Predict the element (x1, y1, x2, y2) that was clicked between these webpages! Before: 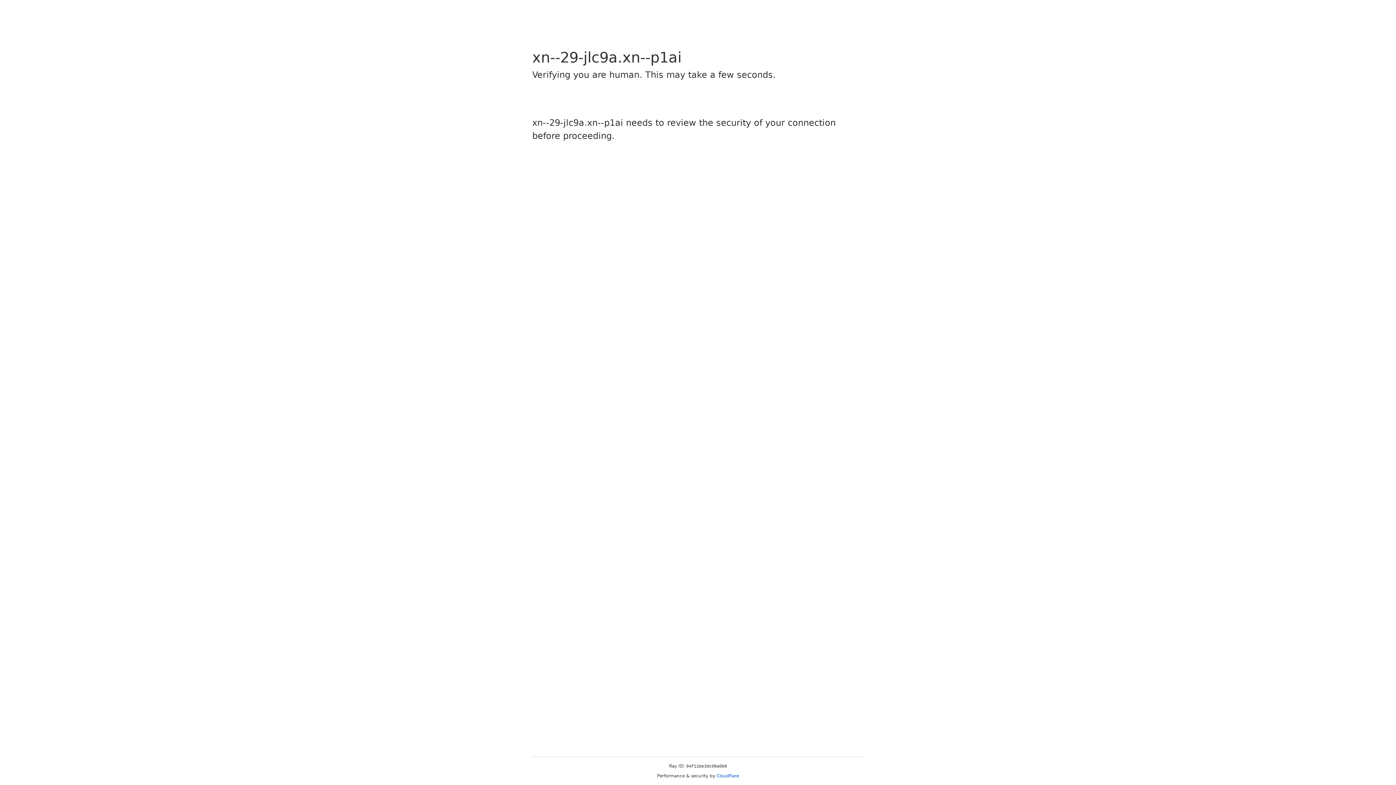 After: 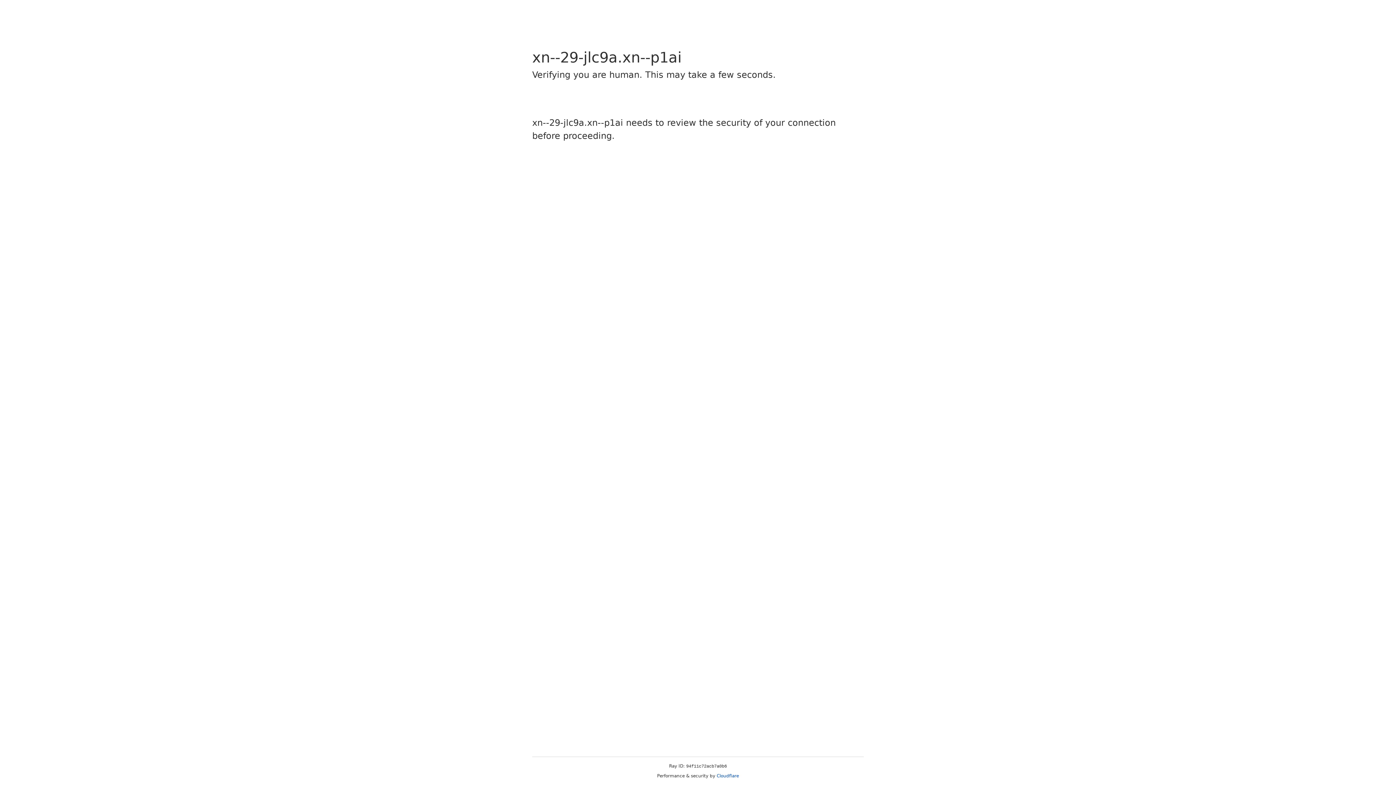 Action: bbox: (716, 773, 739, 778) label: Cloudflare